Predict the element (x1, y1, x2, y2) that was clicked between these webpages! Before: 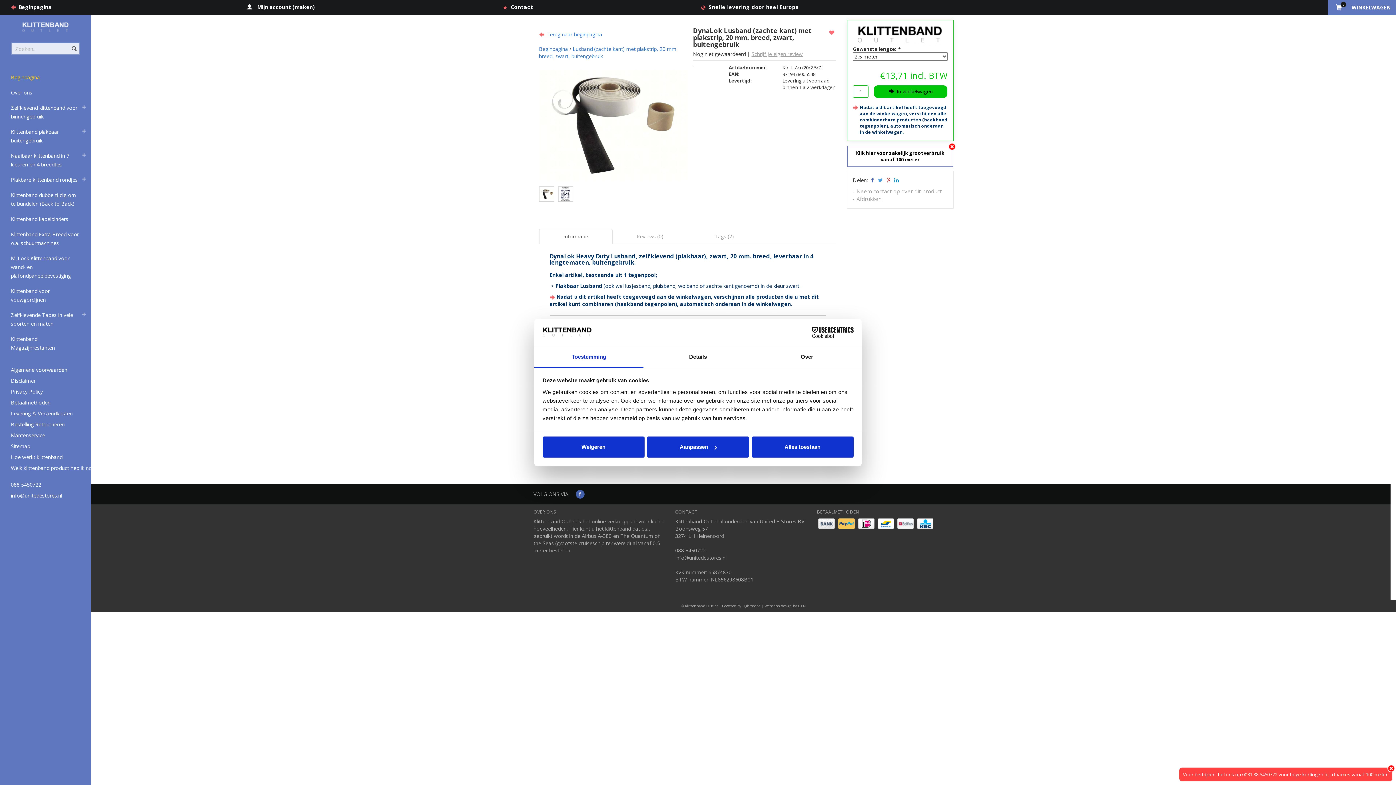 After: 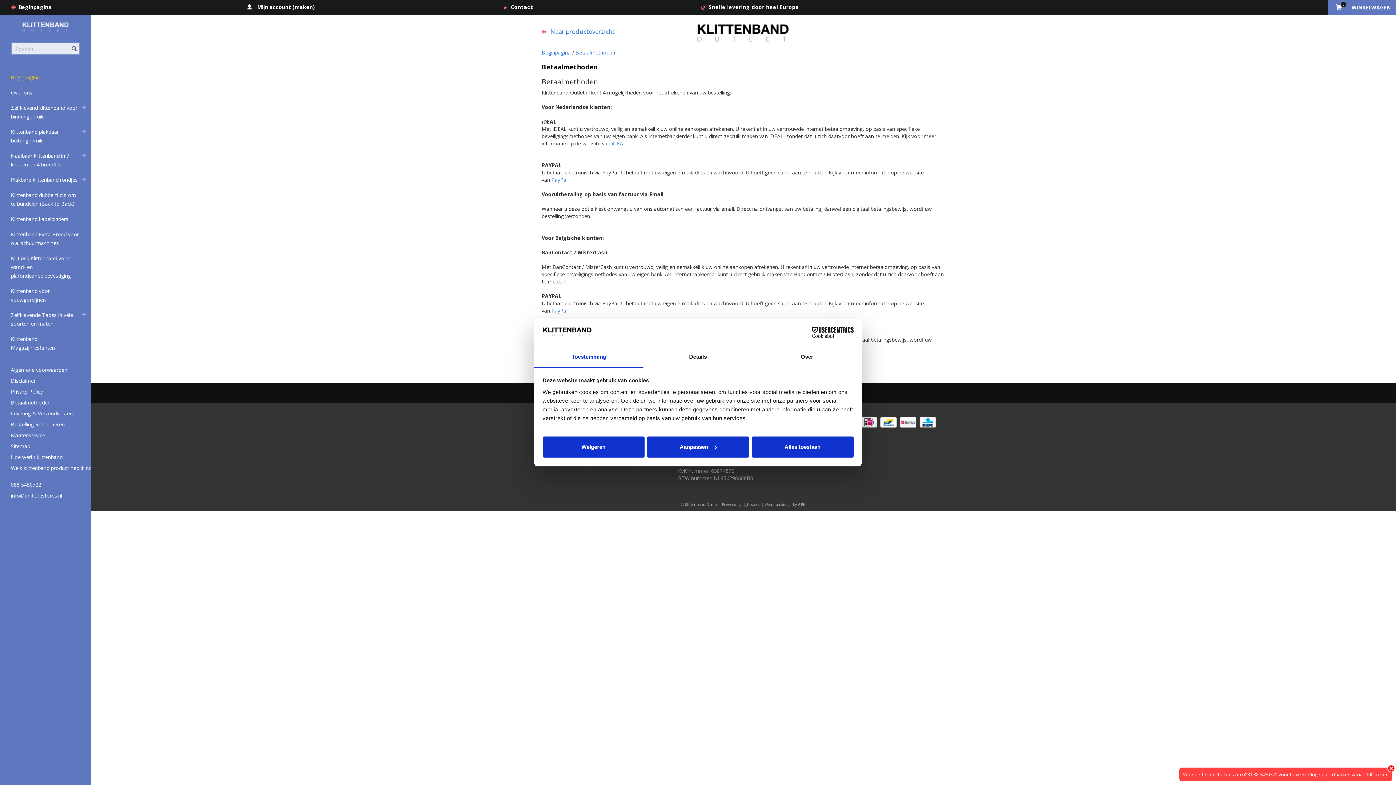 Action: bbox: (916, 519, 934, 526)